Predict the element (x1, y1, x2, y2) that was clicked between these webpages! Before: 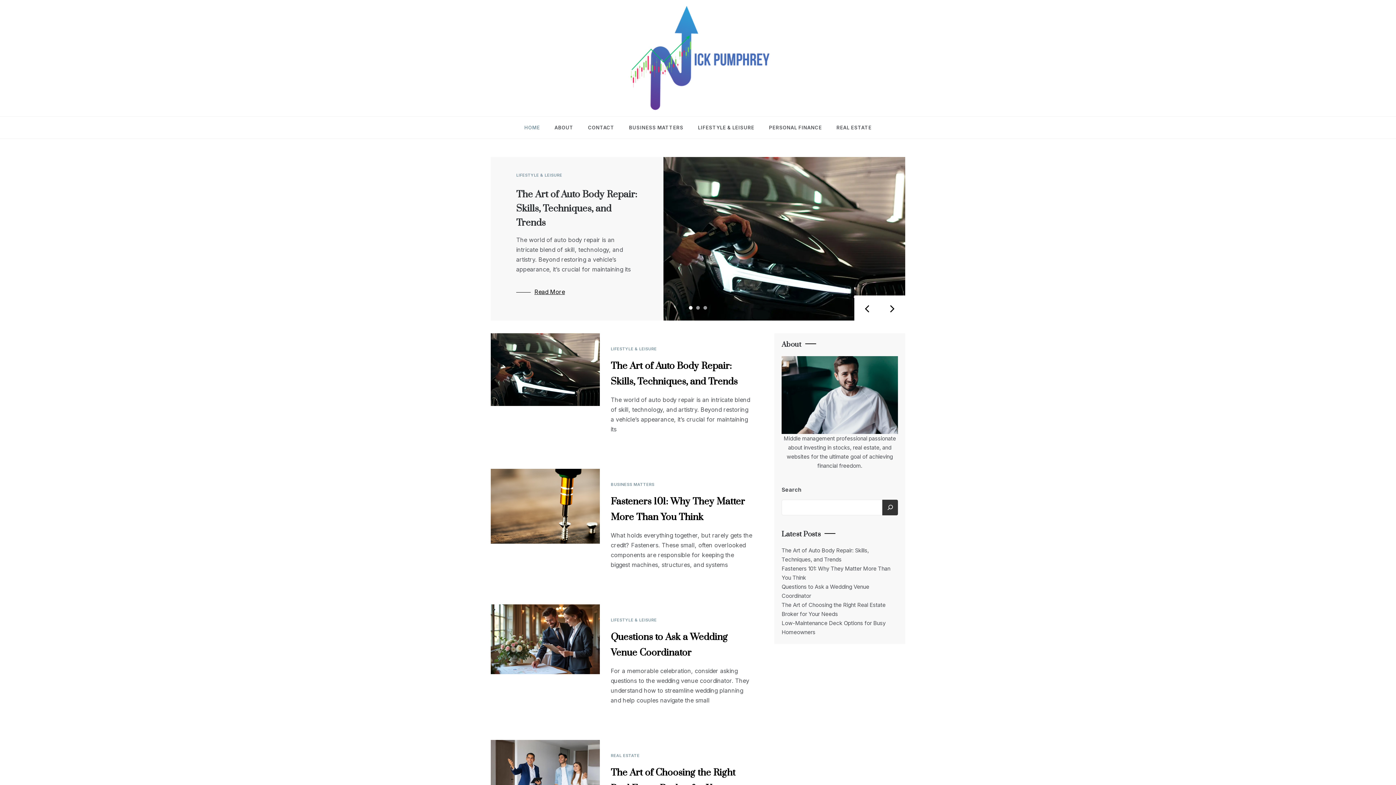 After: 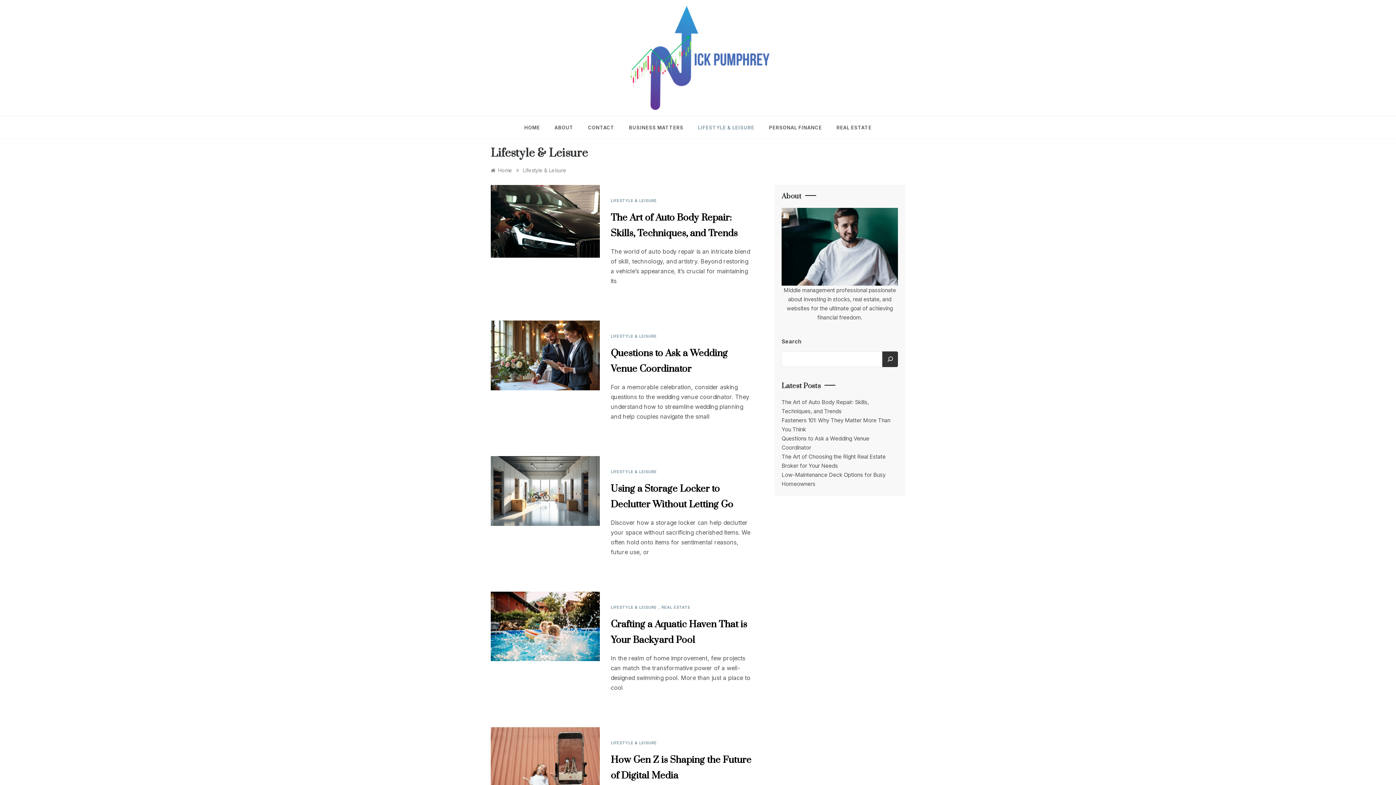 Action: label: LIFESTYLE & LEISURE bbox: (516, 165, 562, 185)